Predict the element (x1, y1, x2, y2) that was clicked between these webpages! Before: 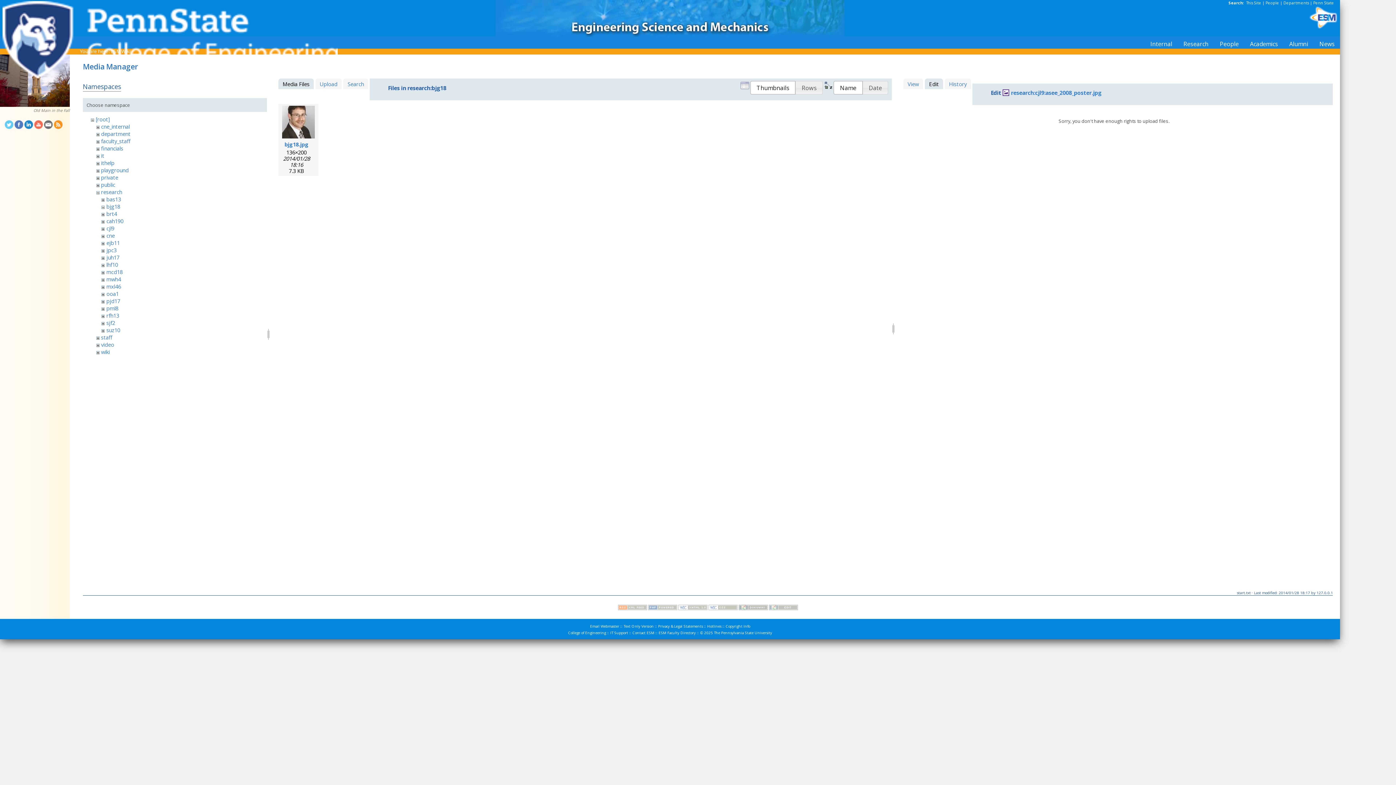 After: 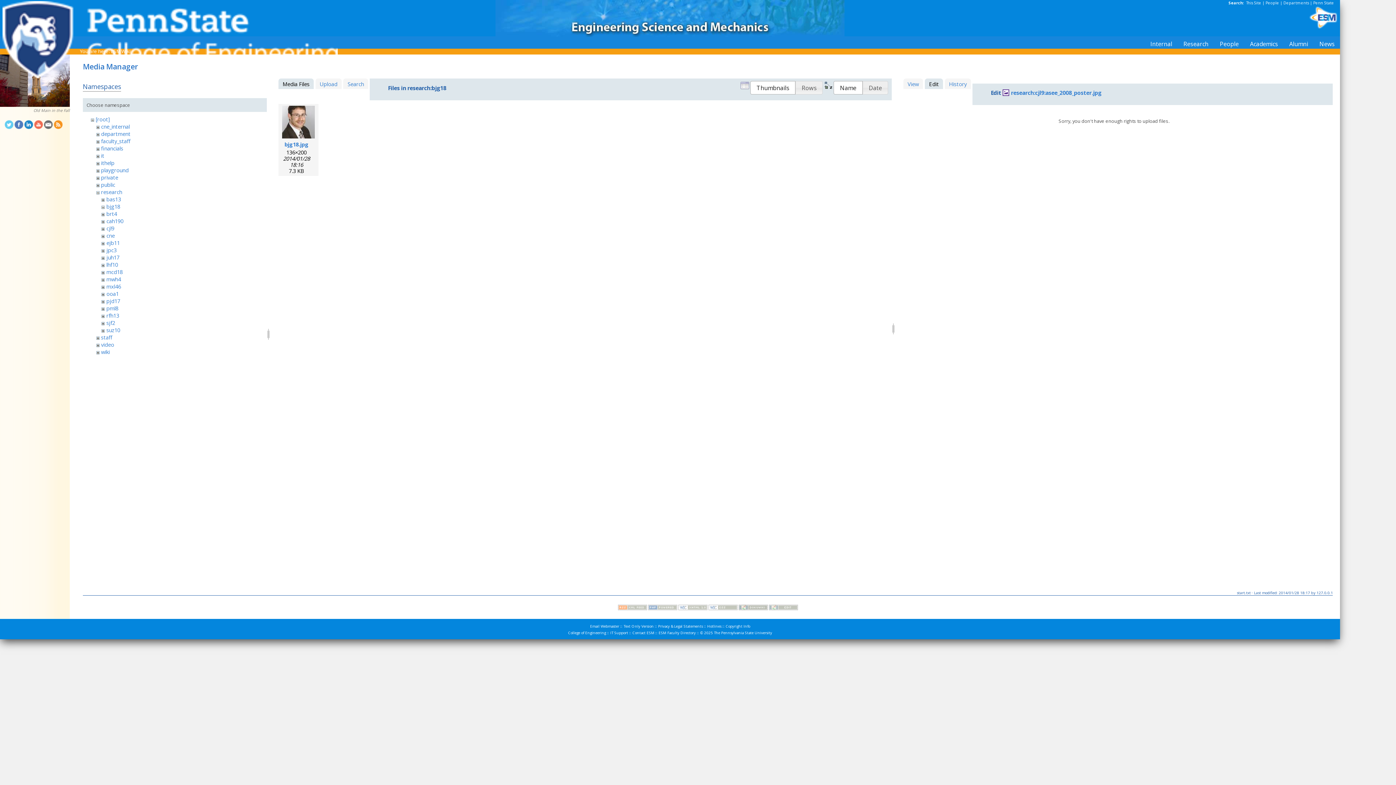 Action: bbox: (24, 124, 33, 130)